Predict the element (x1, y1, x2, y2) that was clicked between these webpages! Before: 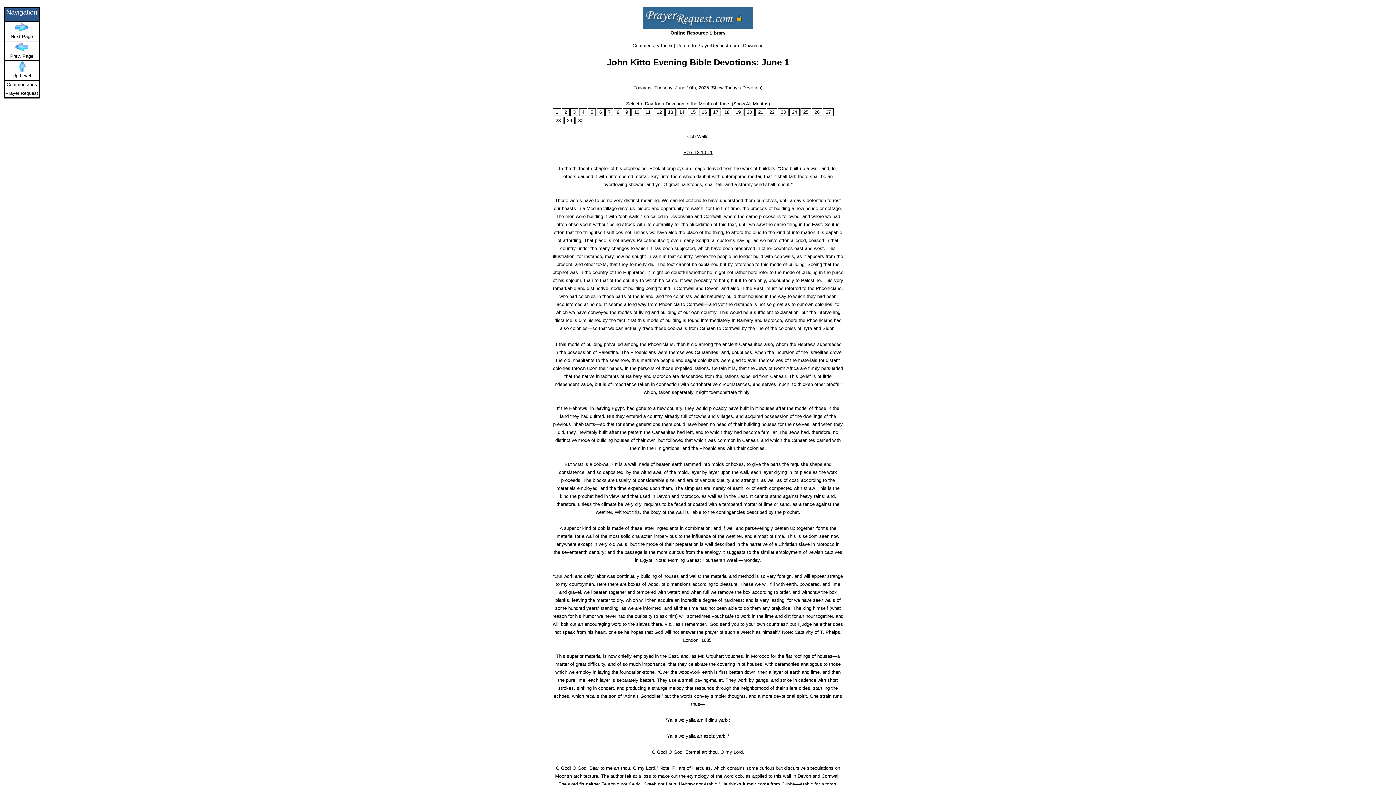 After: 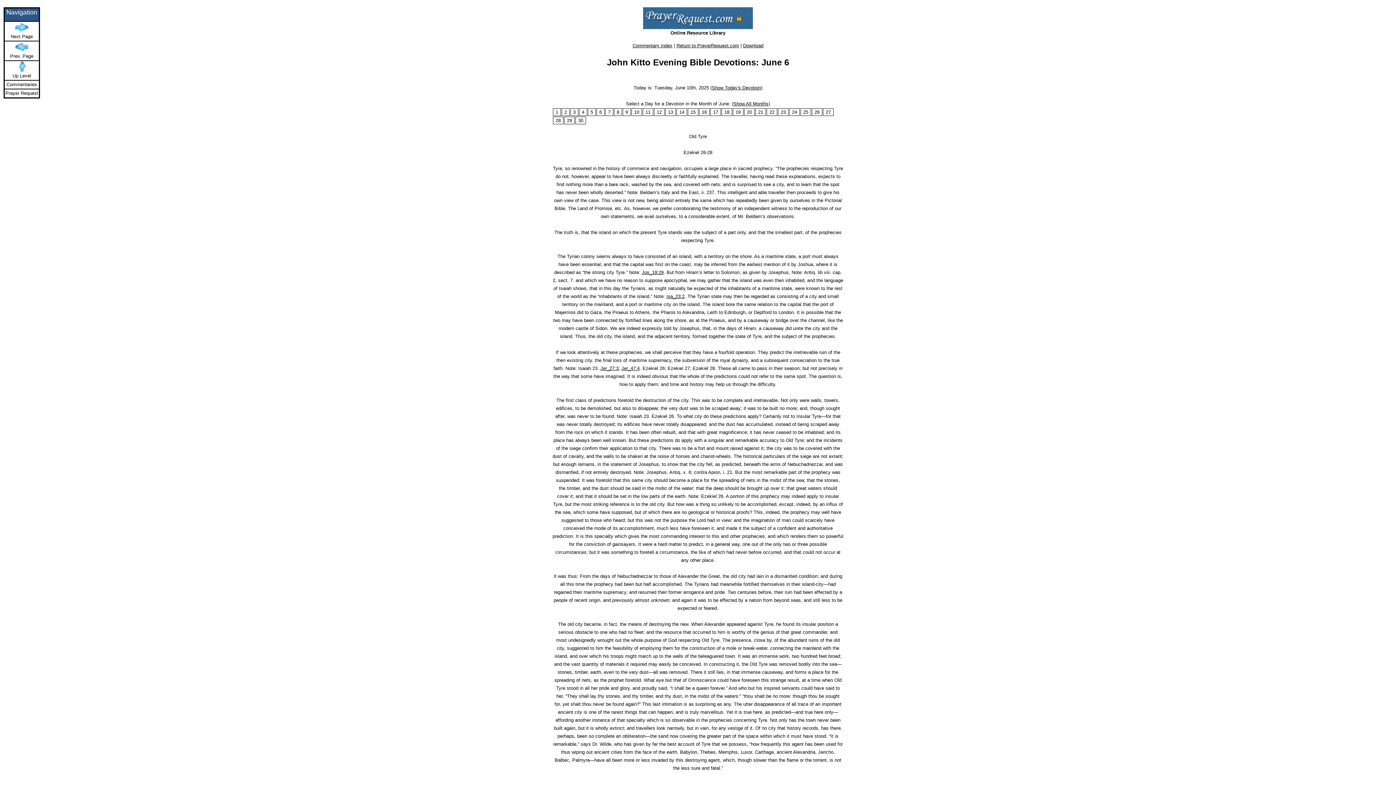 Action: label: 6 bbox: (596, 108, 604, 116)